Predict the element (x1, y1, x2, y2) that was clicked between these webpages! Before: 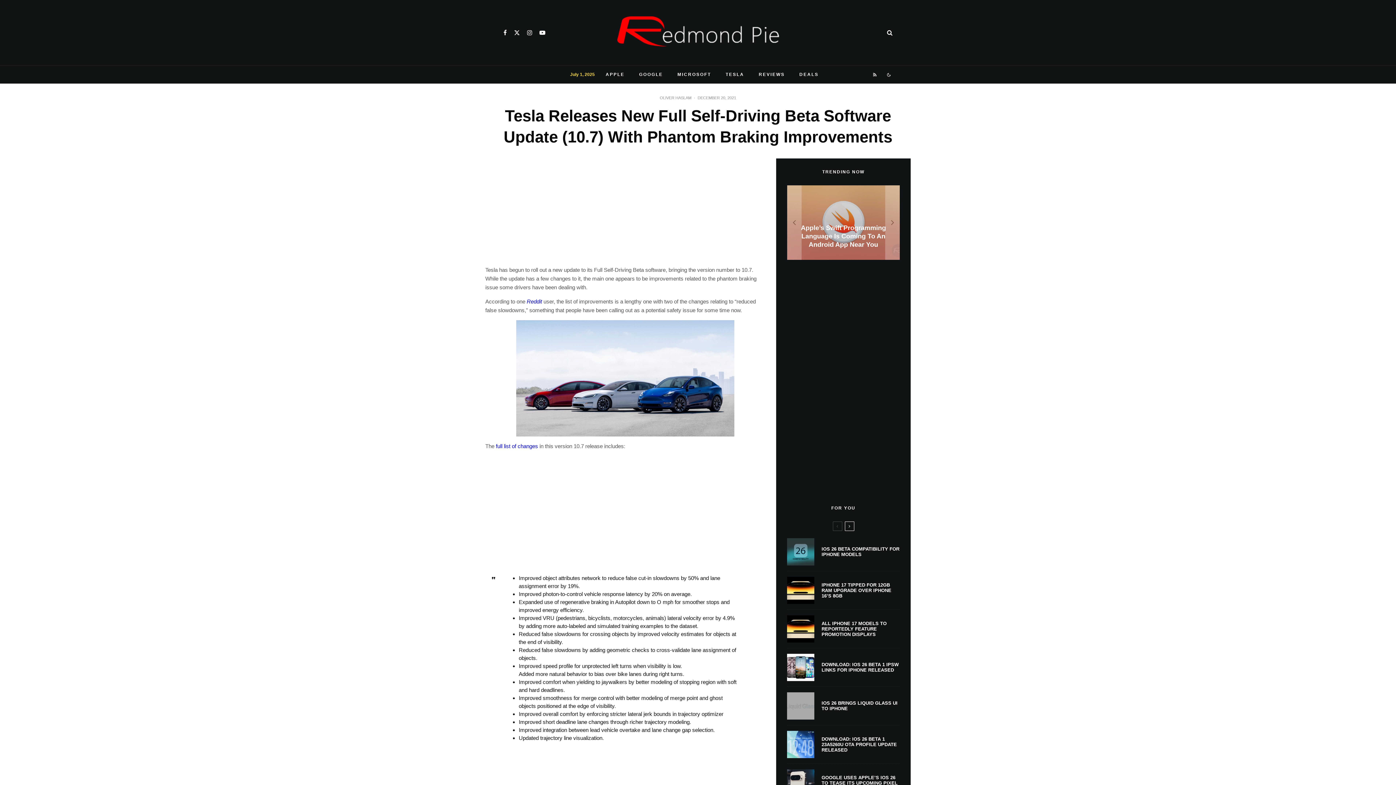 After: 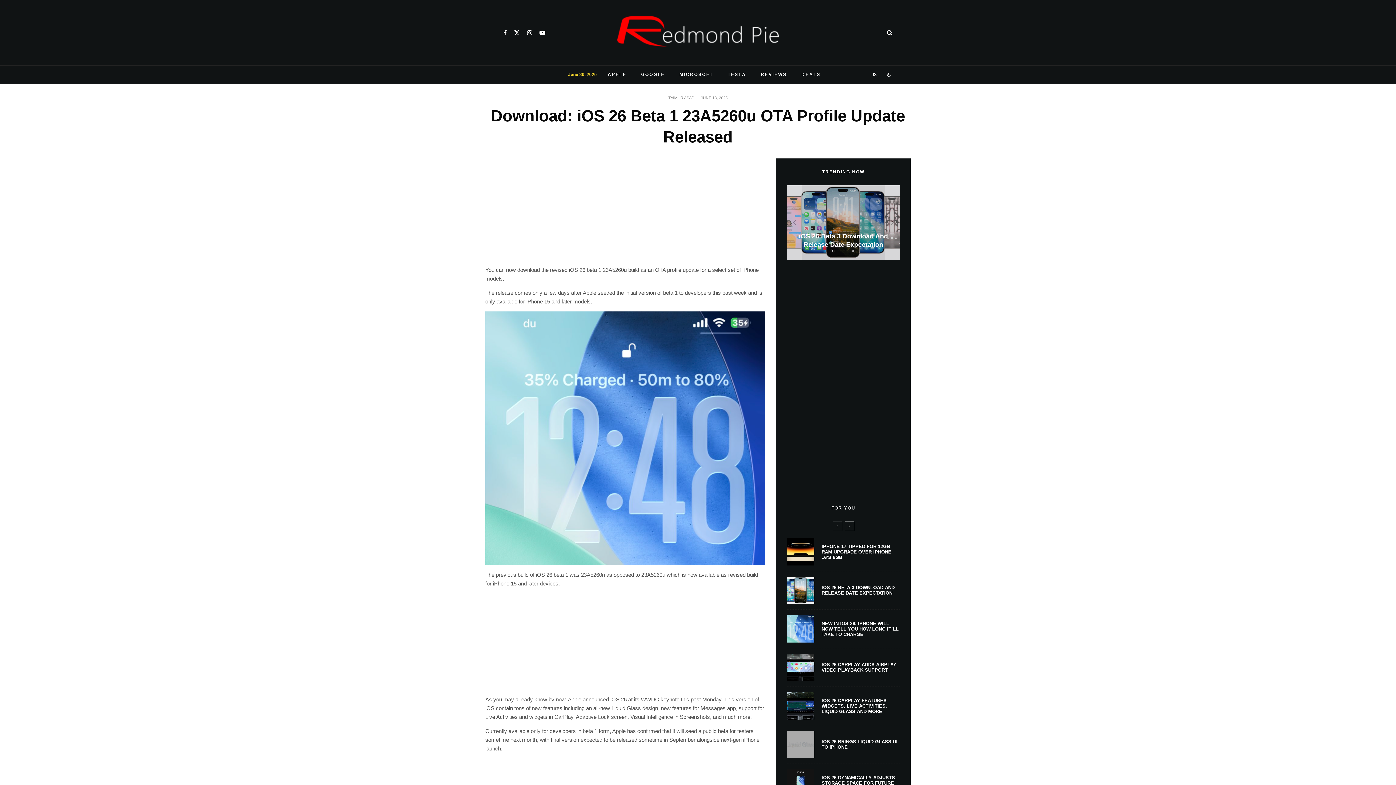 Action: bbox: (821, 736, 900, 752) label: DOWNLOAD: IOS 26 BETA 1 23A5260U OTA PROFILE UPDATE RELEASED